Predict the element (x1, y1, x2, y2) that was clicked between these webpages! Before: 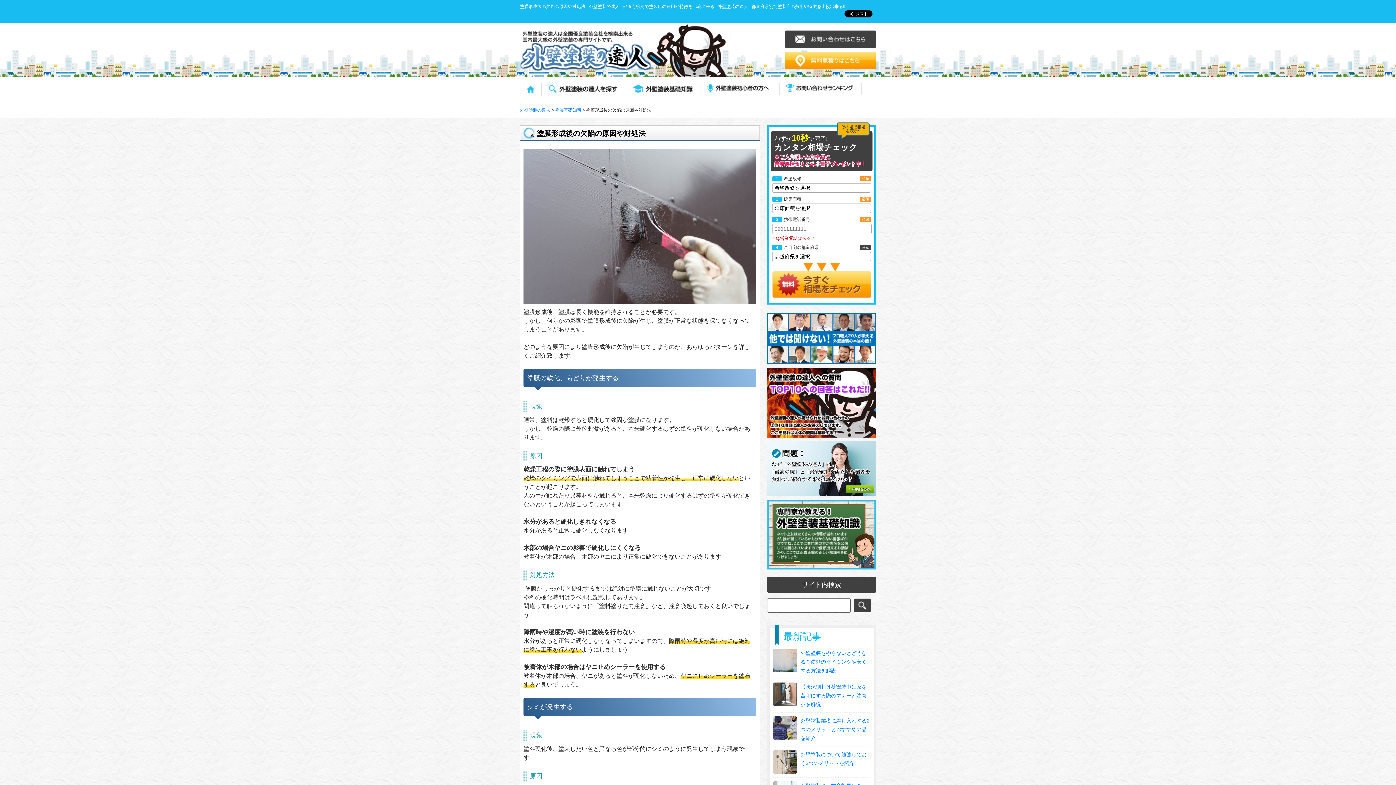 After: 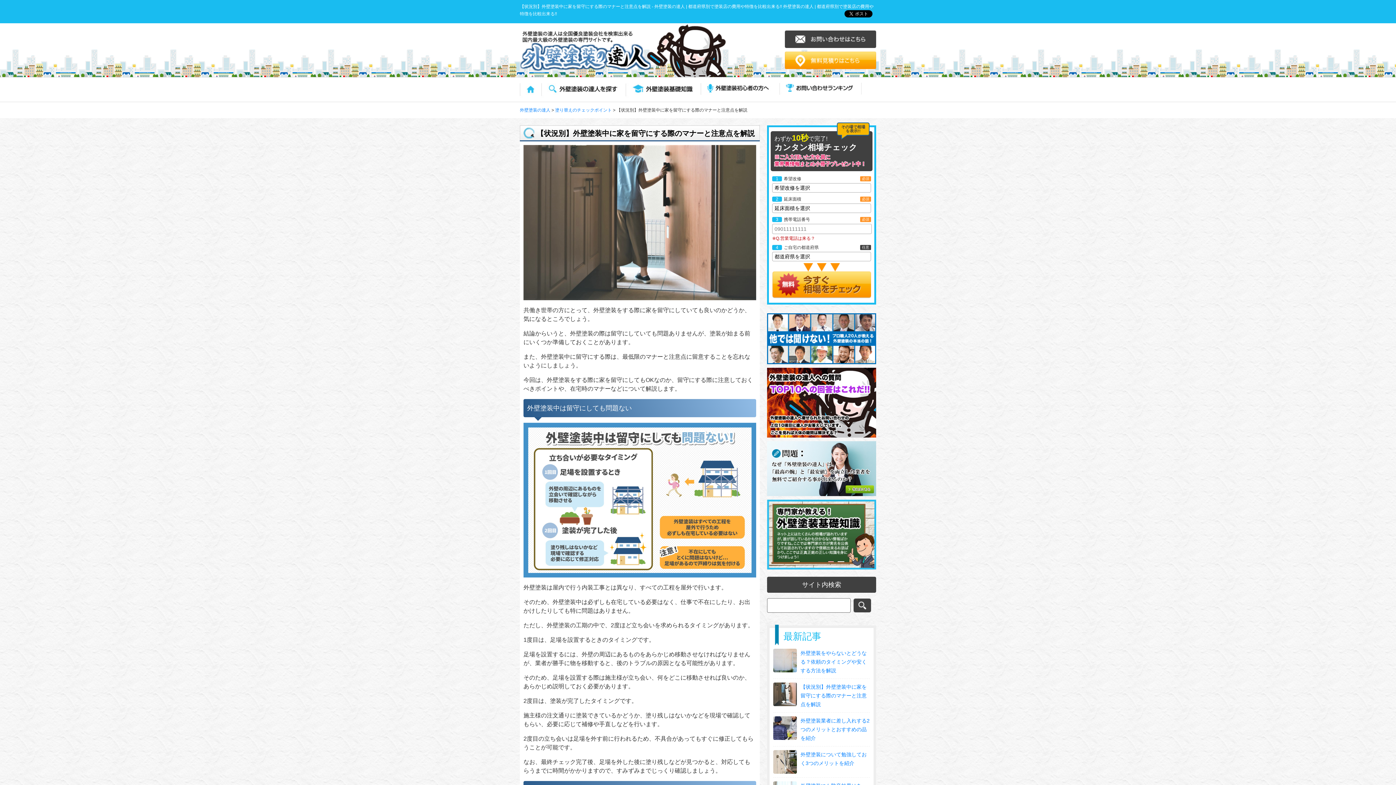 Action: label: 【状況別】外壁塗装中に家を留守にする際のマナーと注意点を解説  bbox: (800, 684, 866, 707)